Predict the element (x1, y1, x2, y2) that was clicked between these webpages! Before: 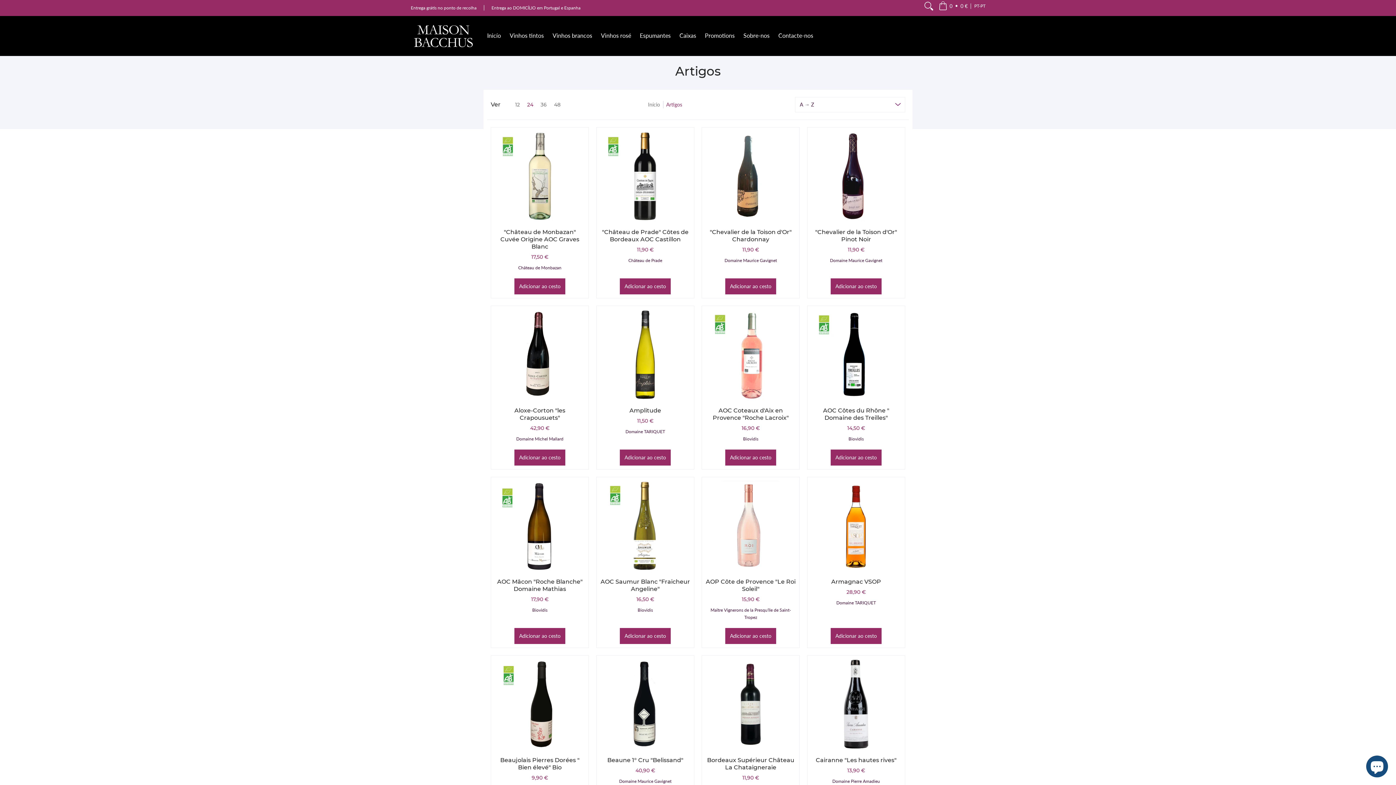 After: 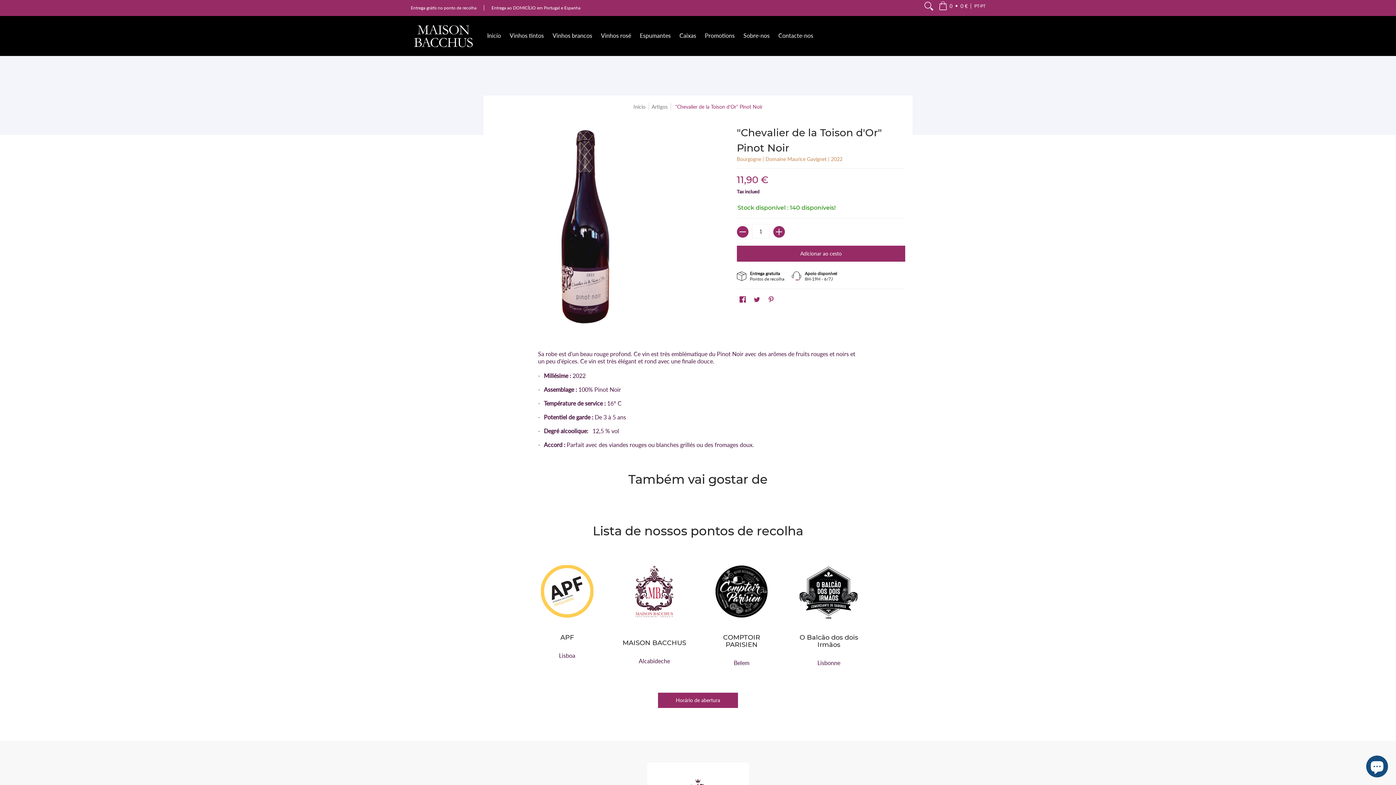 Action: bbox: (811, 131, 901, 221)